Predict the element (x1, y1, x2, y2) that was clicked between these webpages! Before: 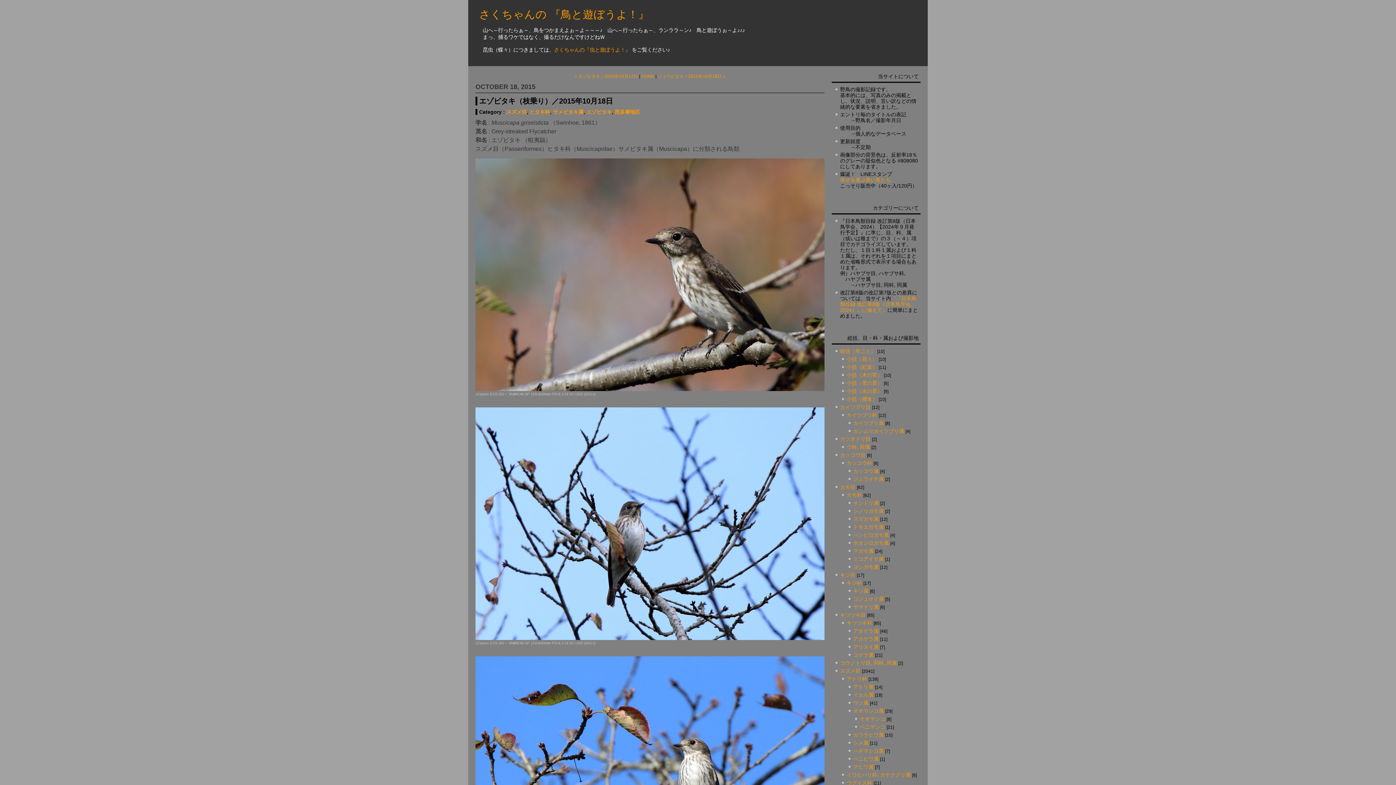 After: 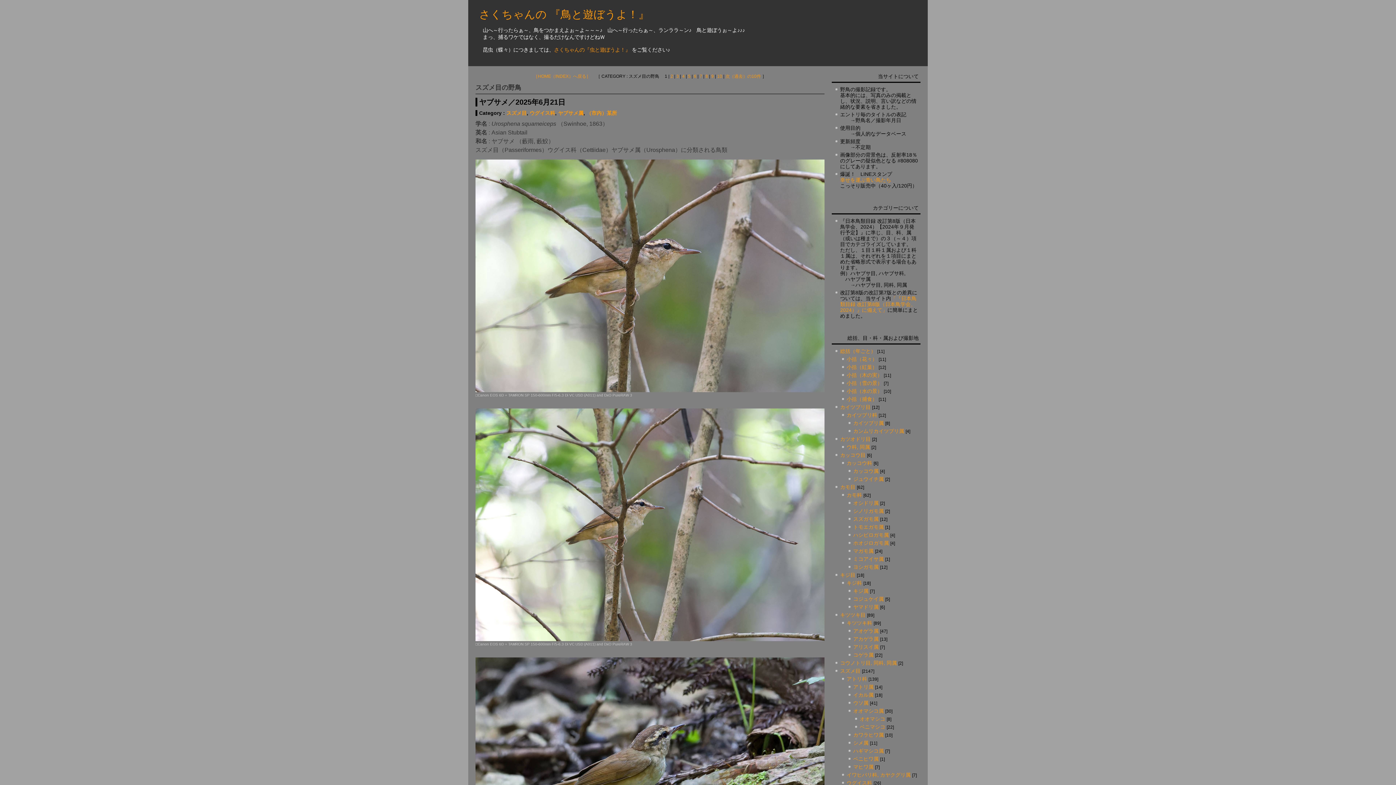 Action: label: スズメ目 bbox: (506, 109, 526, 114)